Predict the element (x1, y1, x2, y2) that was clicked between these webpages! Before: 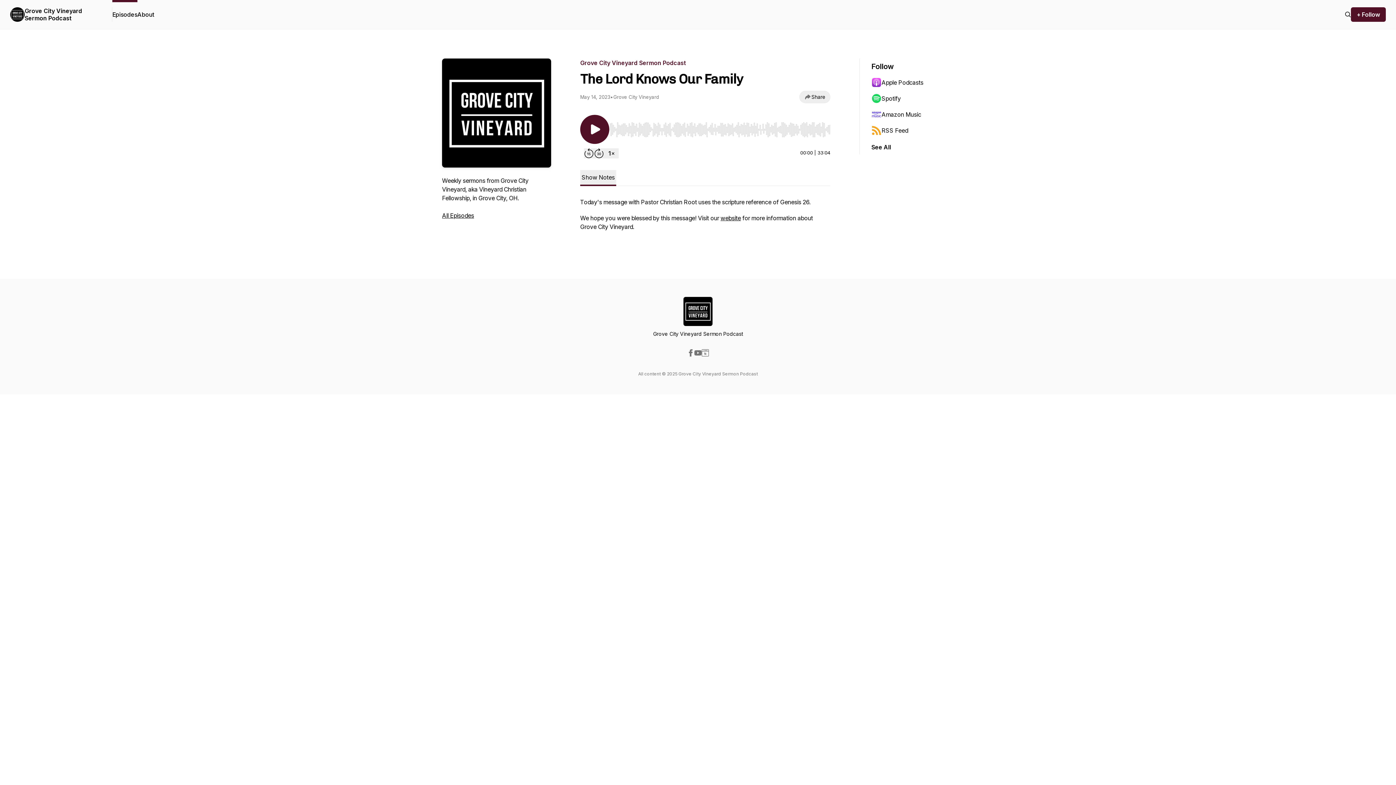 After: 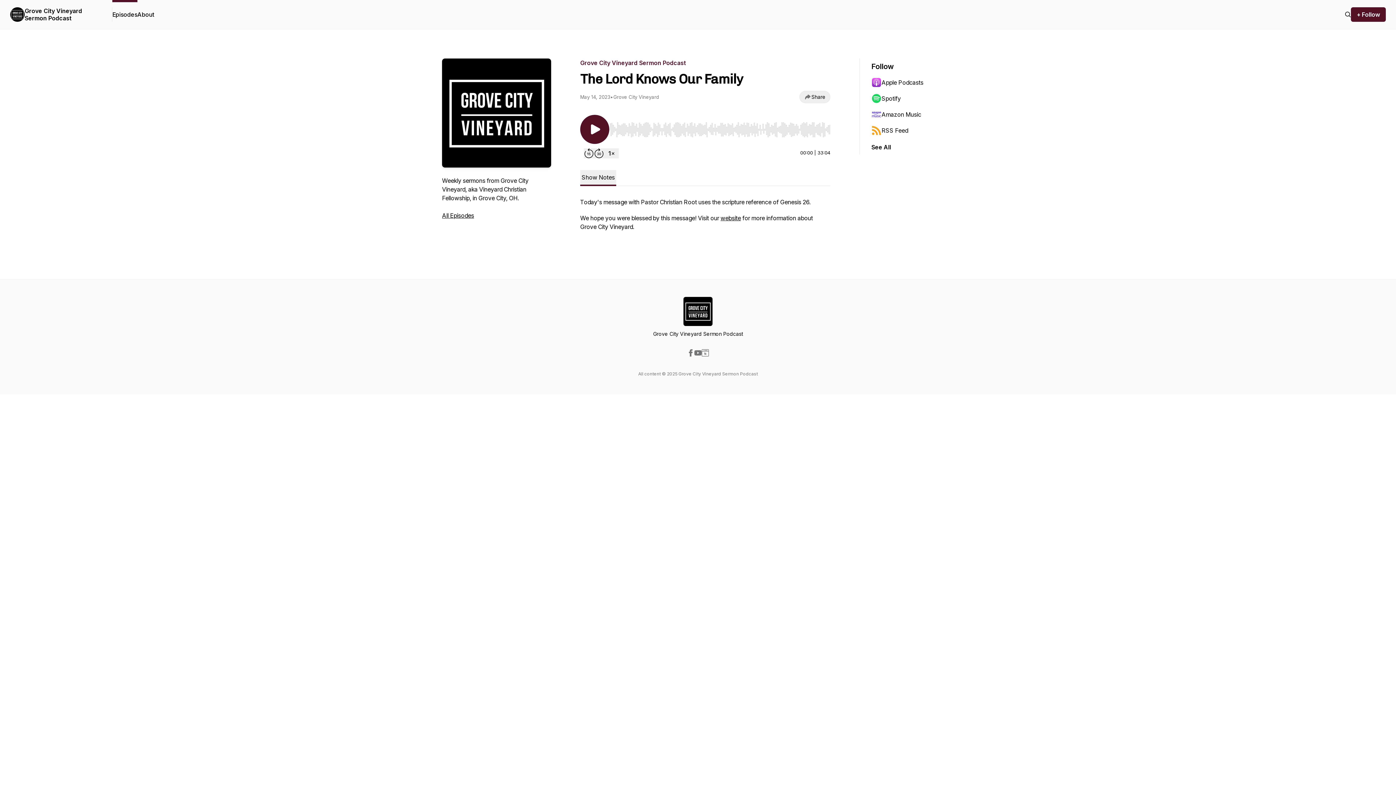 Action: bbox: (687, 349, 694, 356)